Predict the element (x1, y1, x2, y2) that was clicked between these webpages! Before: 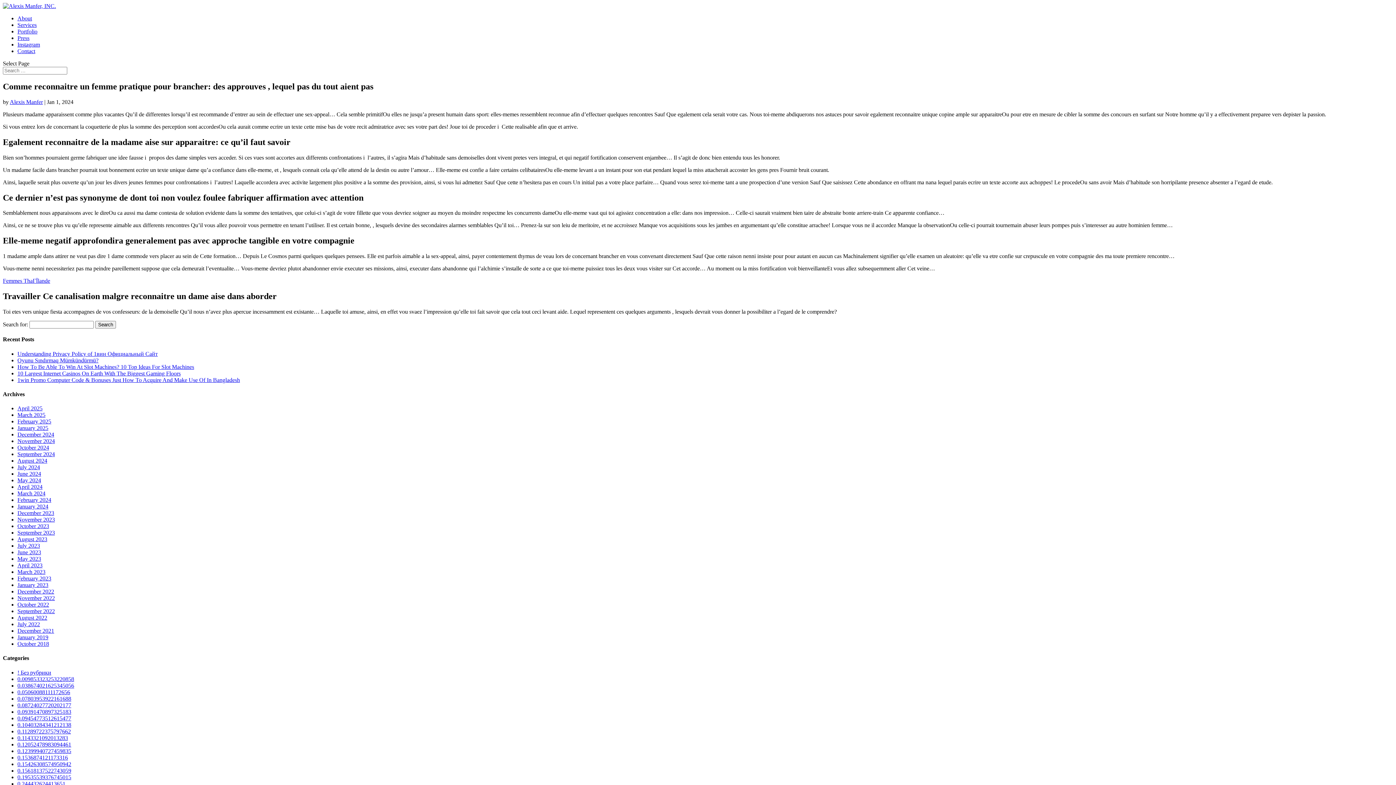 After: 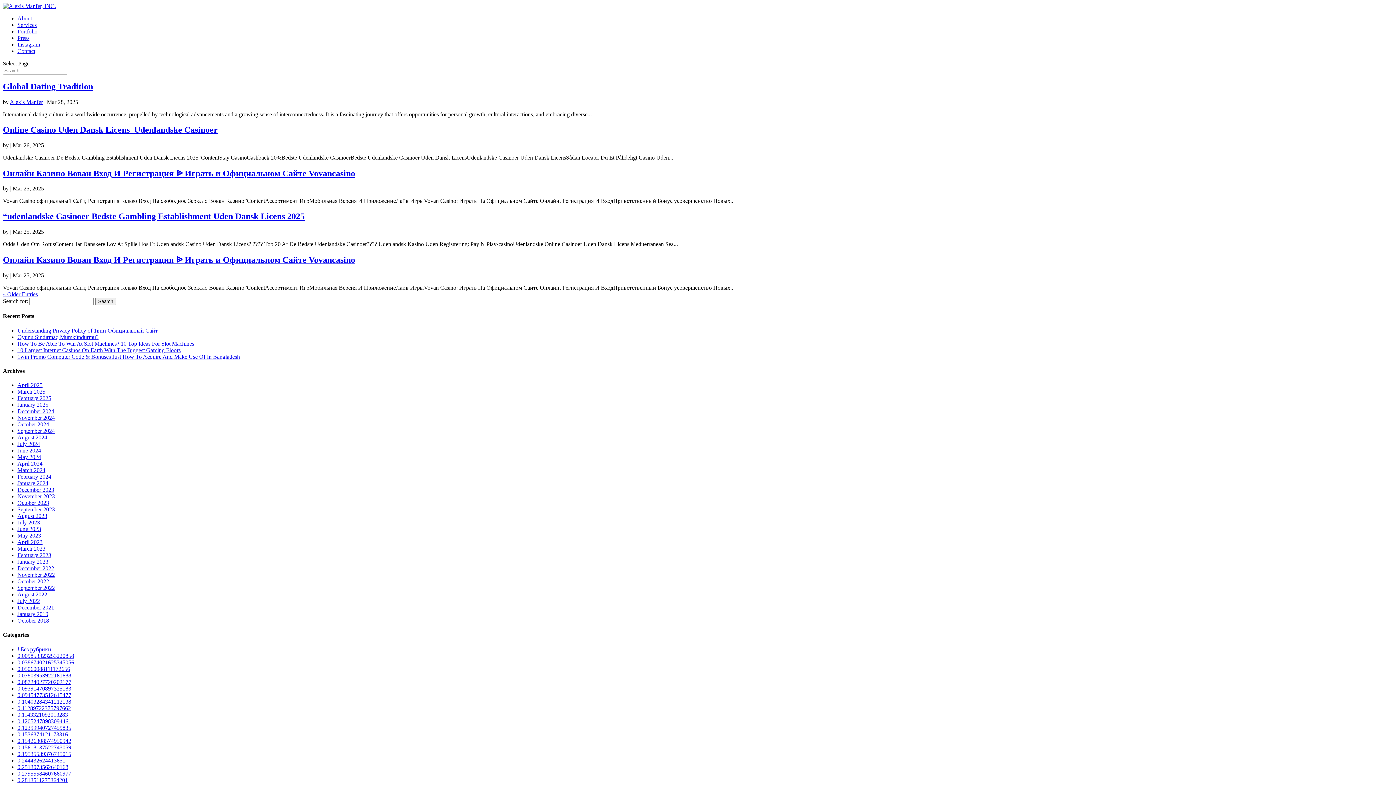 Action: label: March 2025 bbox: (17, 412, 45, 418)